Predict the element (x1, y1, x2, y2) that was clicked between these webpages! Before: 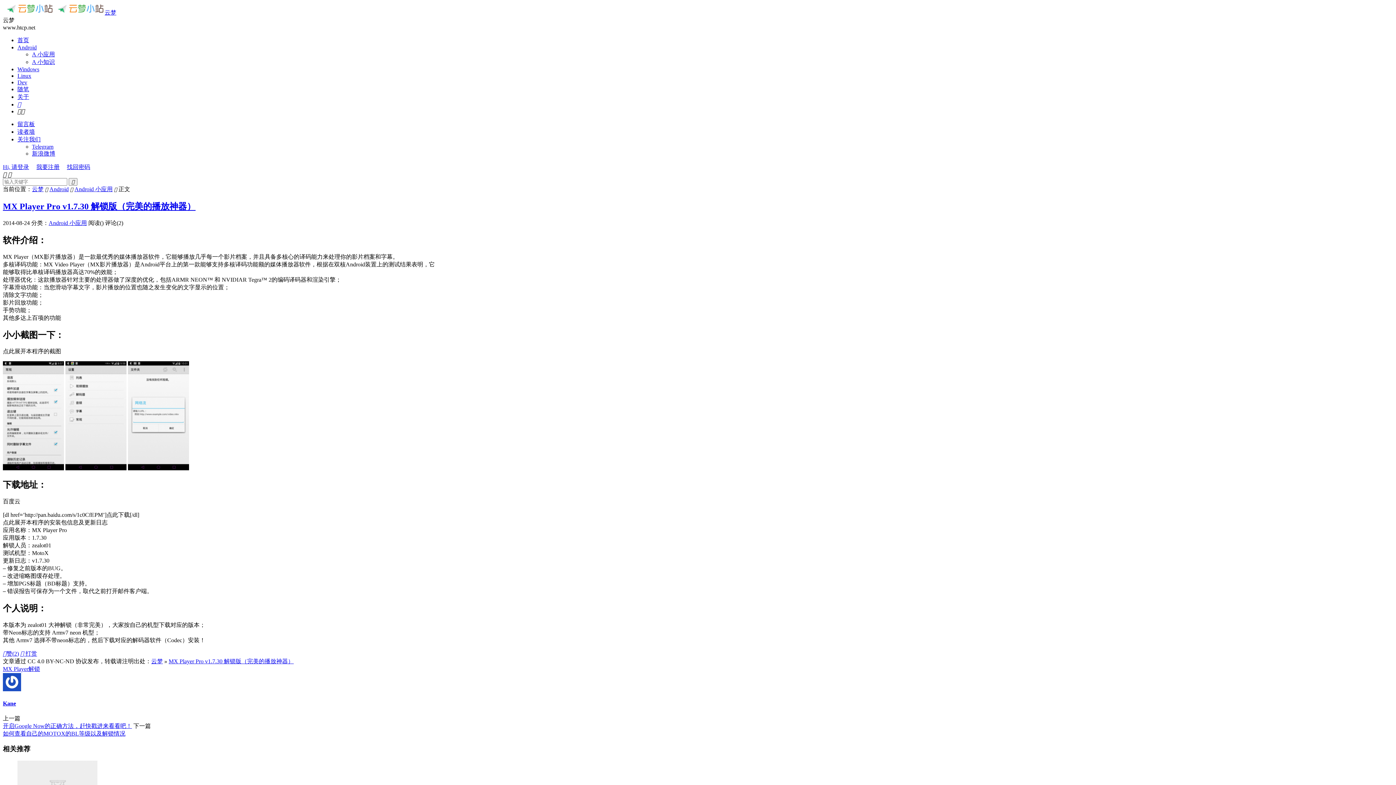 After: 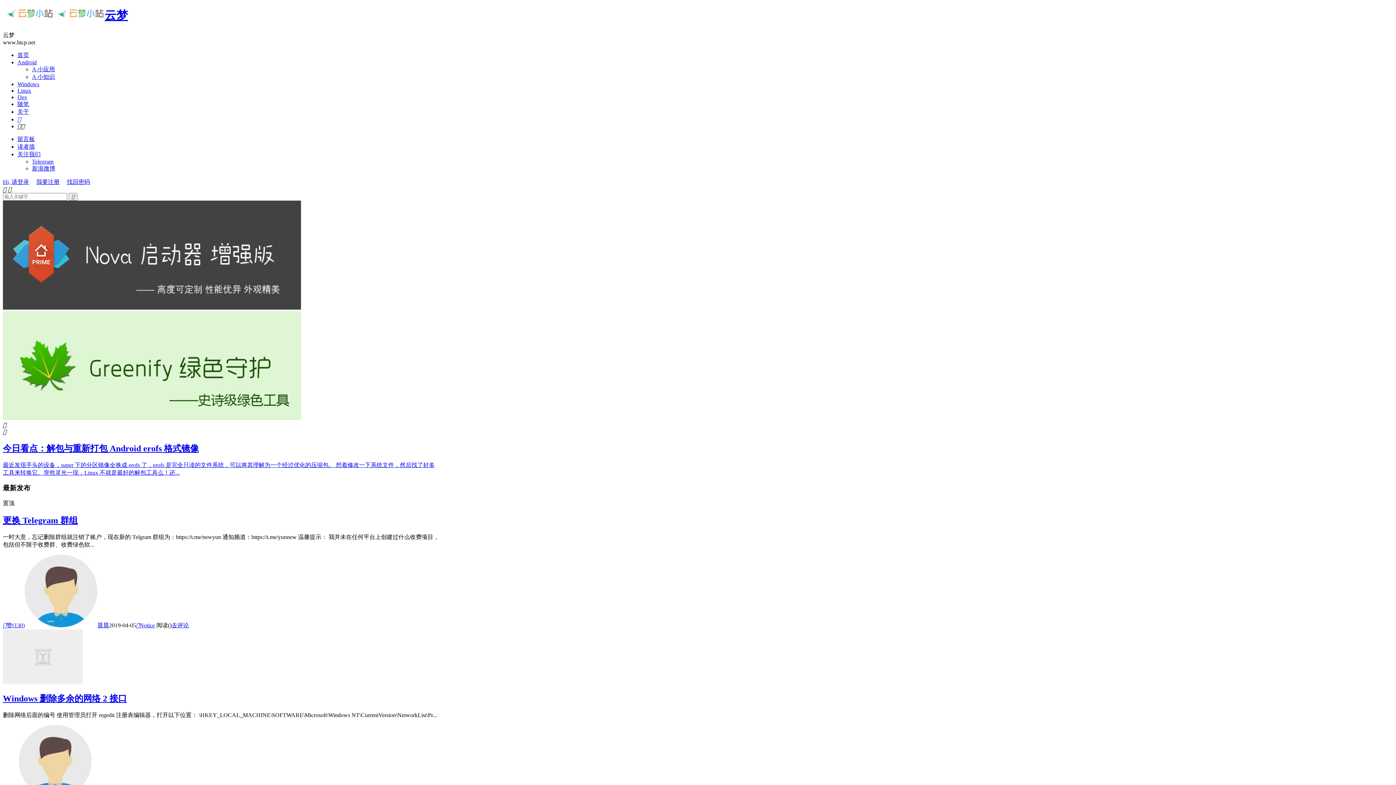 Action: bbox: (17, 37, 29, 43) label: 首页